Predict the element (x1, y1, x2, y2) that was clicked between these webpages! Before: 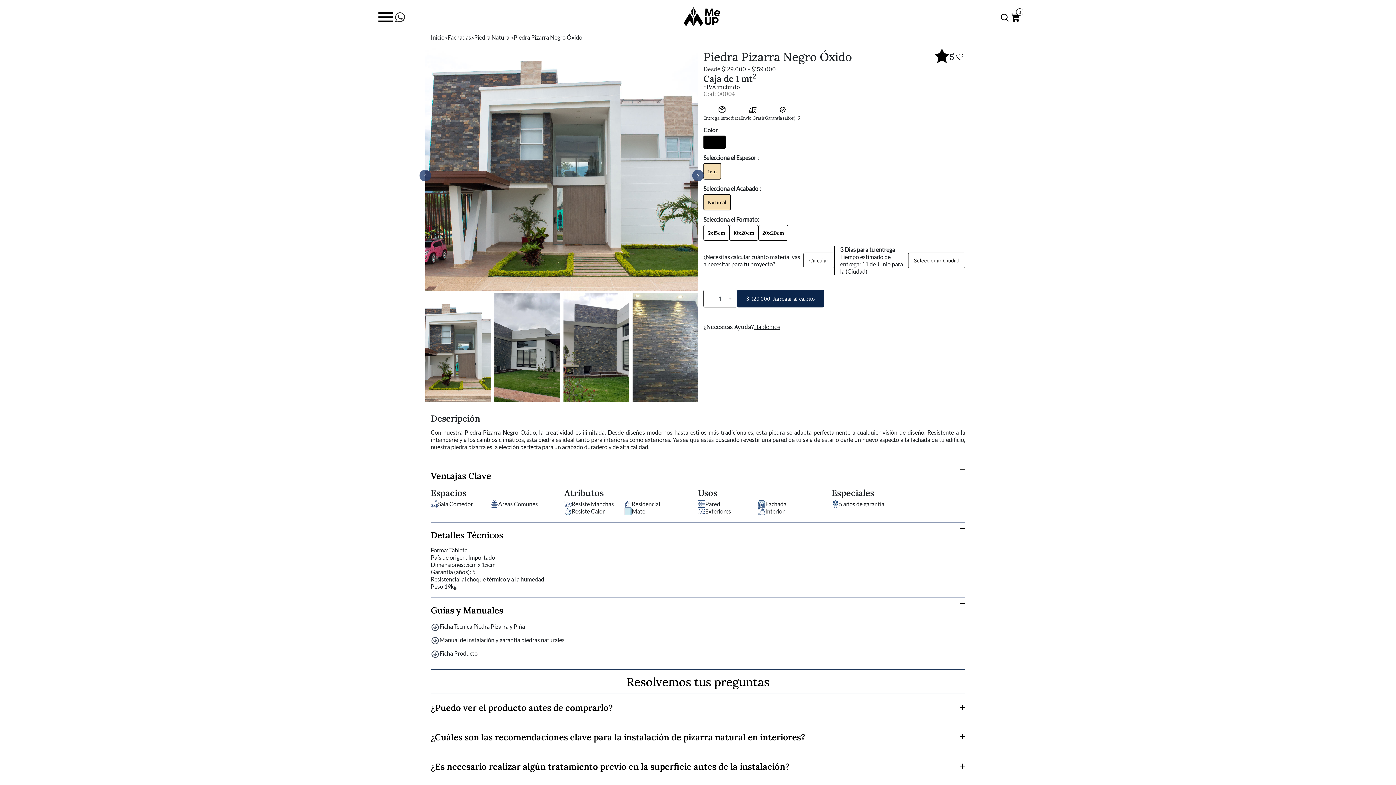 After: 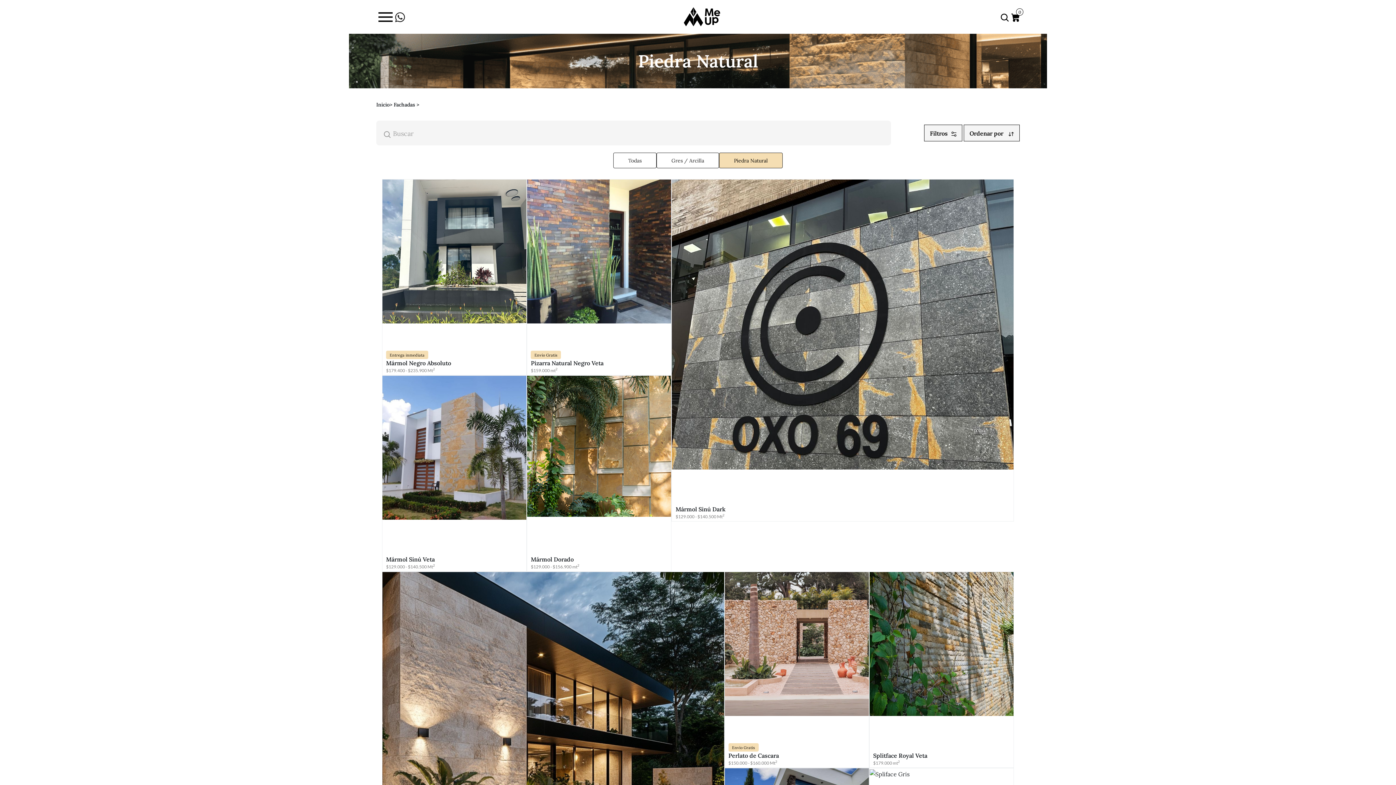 Action: bbox: (474, 33, 510, 41) label: Piedra Natural